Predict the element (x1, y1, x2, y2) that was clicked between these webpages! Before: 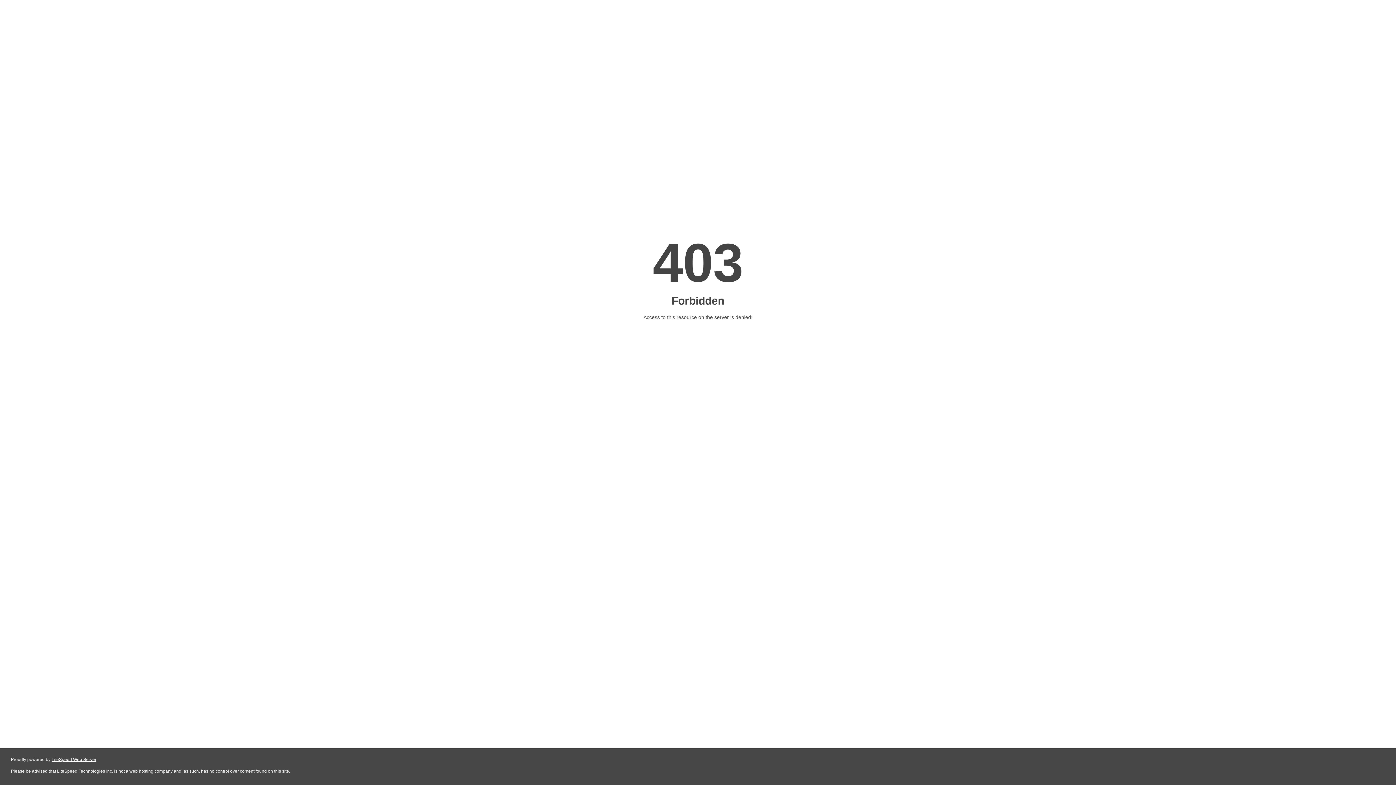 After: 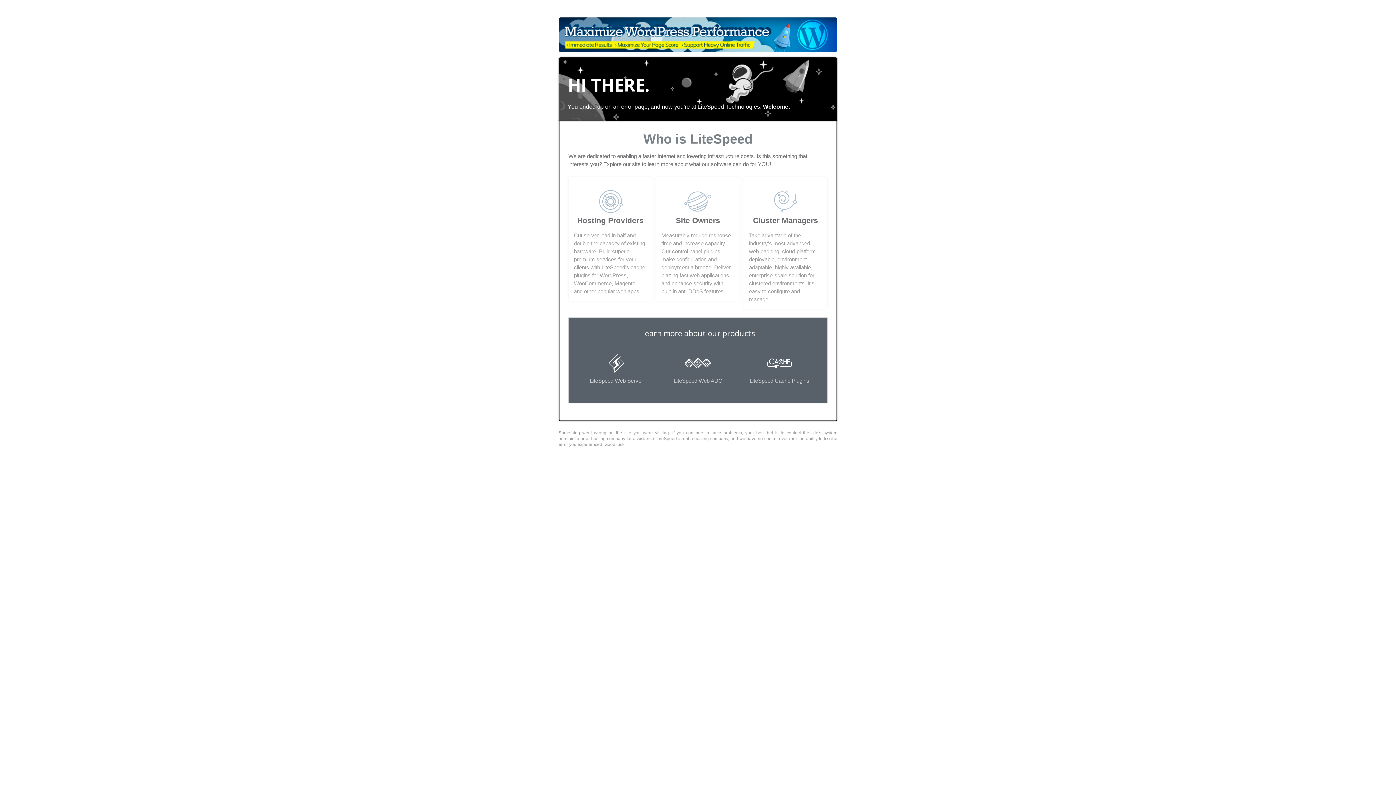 Action: bbox: (51, 757, 96, 762) label: LiteSpeed Web Server